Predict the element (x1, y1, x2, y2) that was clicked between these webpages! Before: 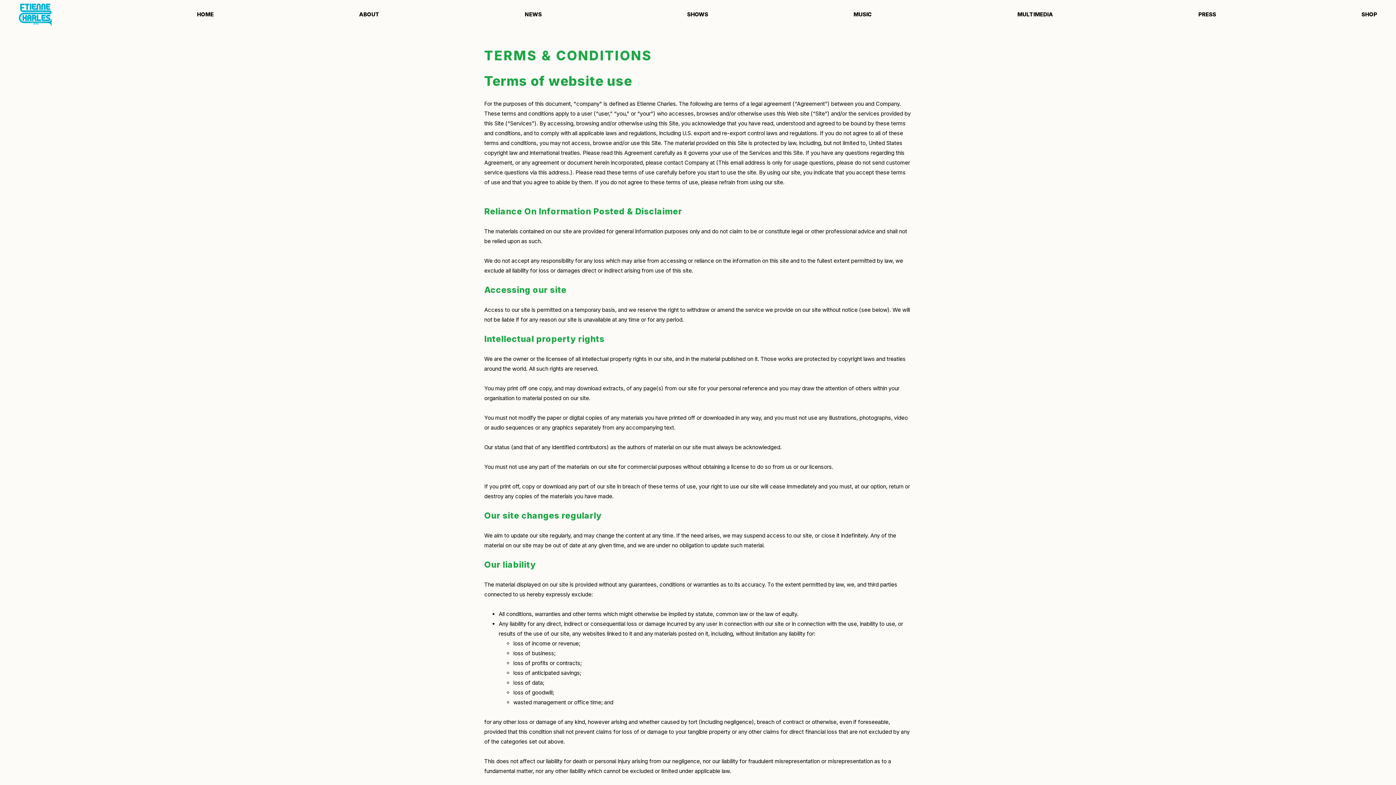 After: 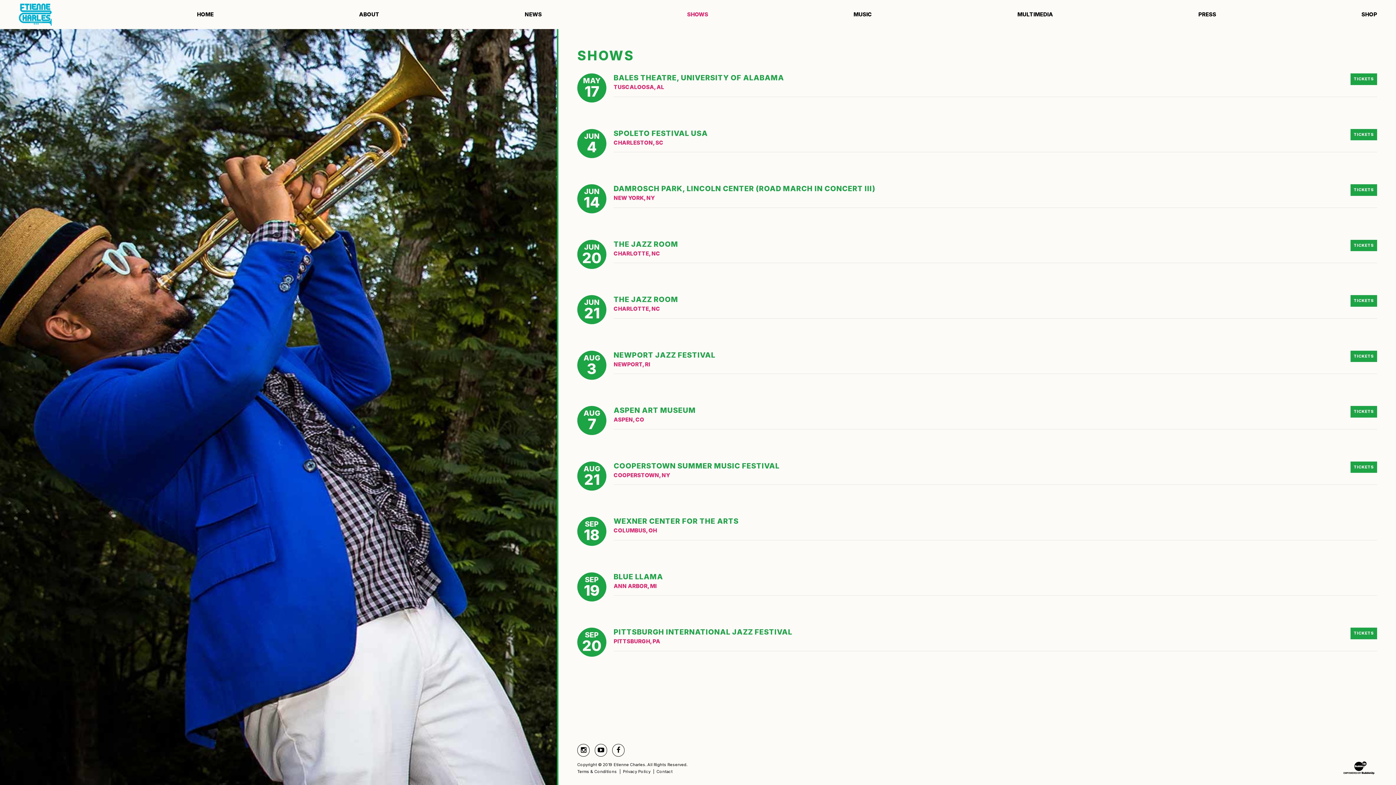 Action: bbox: (687, 1, 708, 27) label: SHOWS